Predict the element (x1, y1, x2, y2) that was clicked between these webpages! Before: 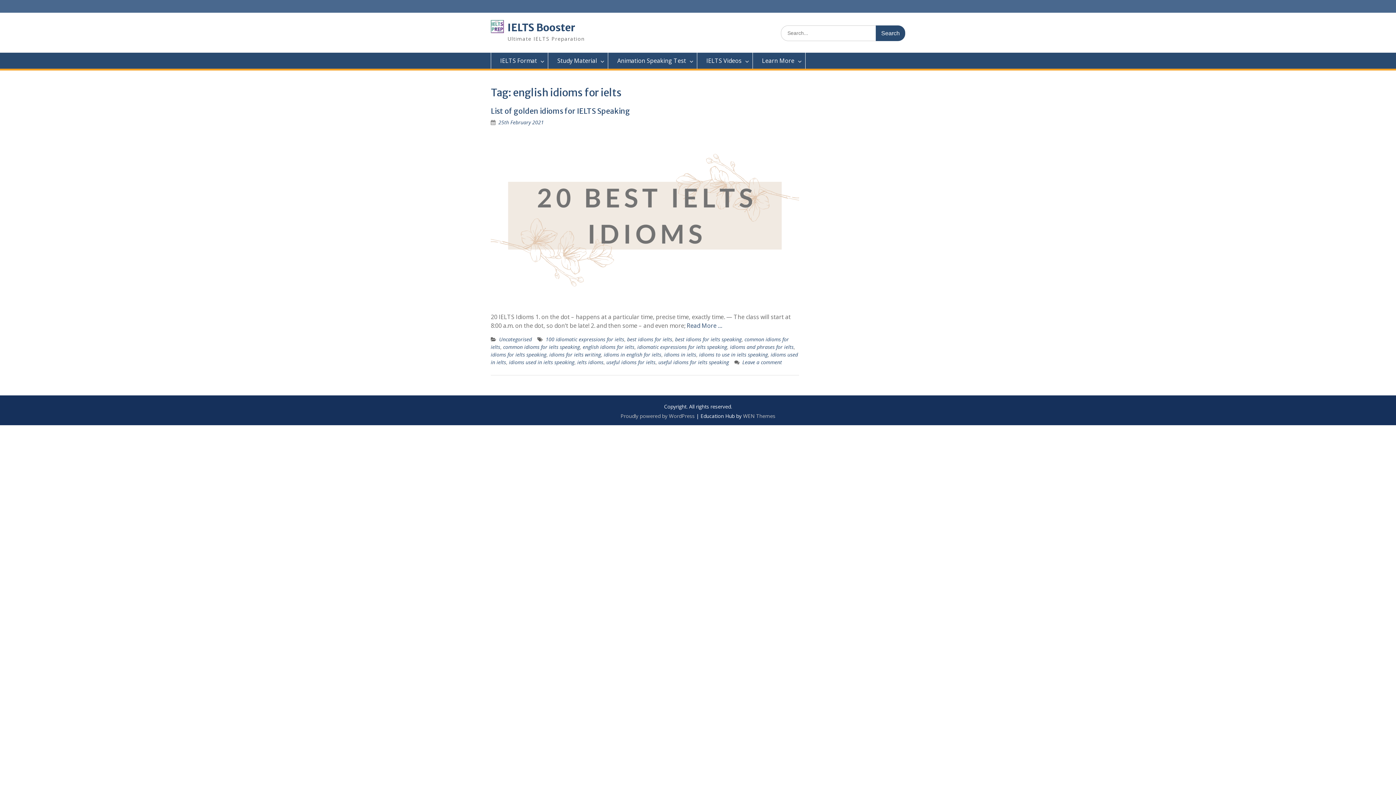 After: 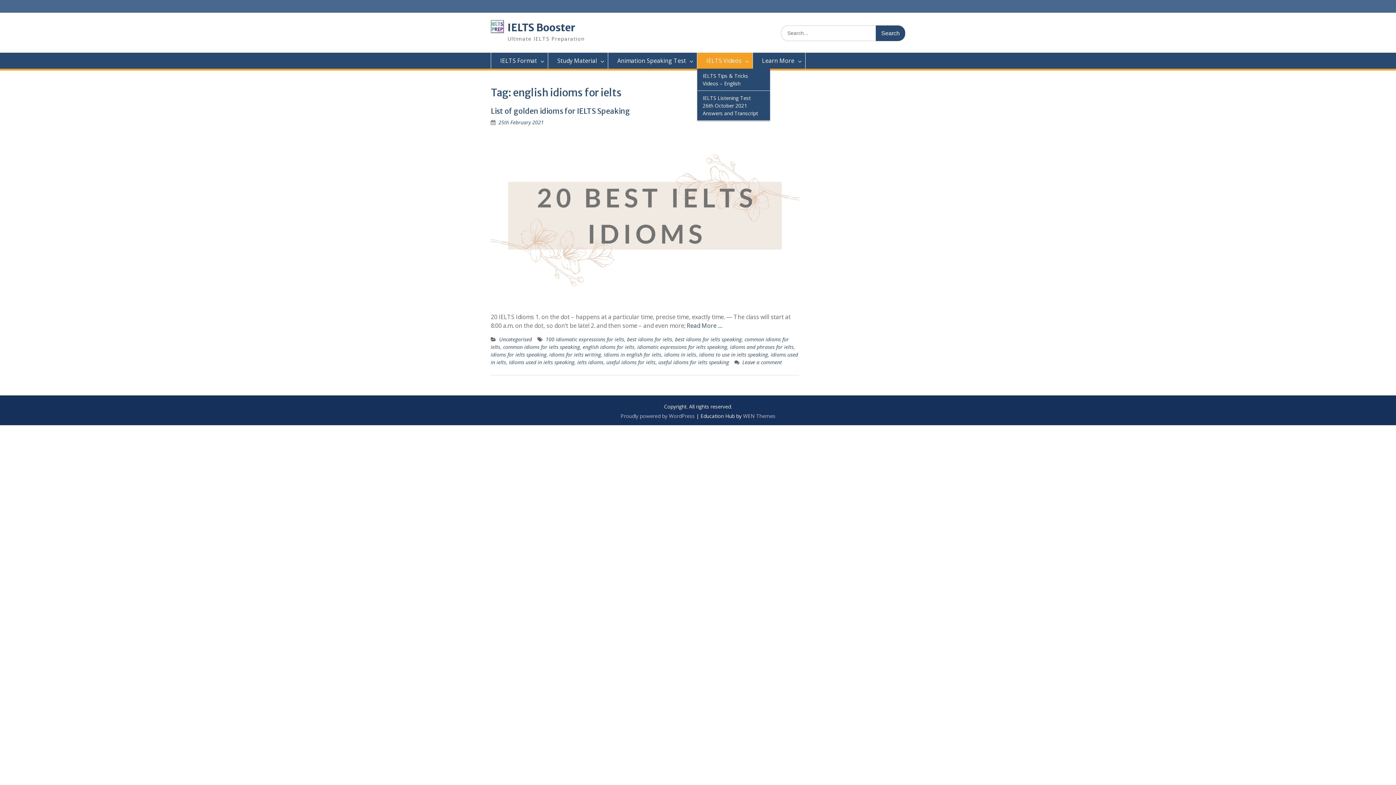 Action: label: IELTS Videos bbox: (697, 52, 753, 68)